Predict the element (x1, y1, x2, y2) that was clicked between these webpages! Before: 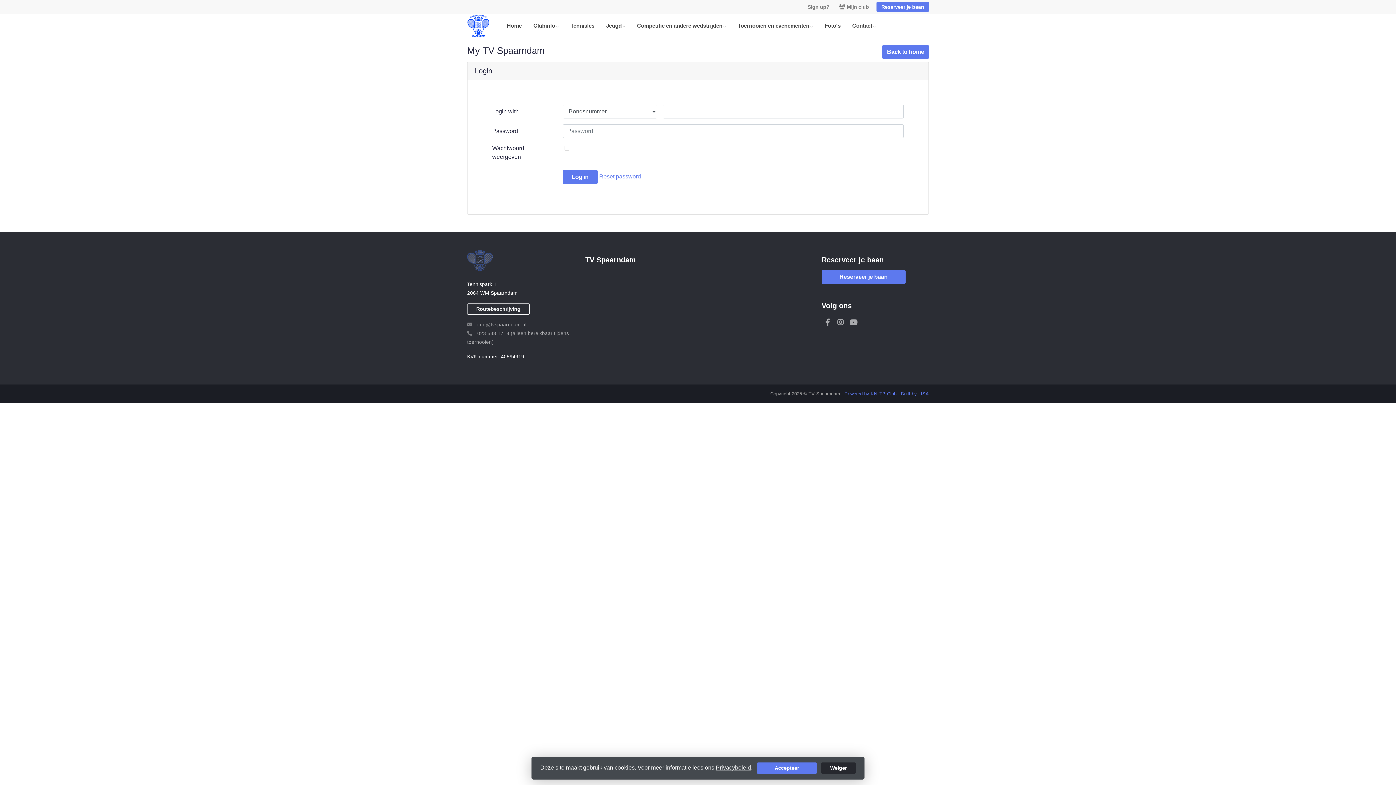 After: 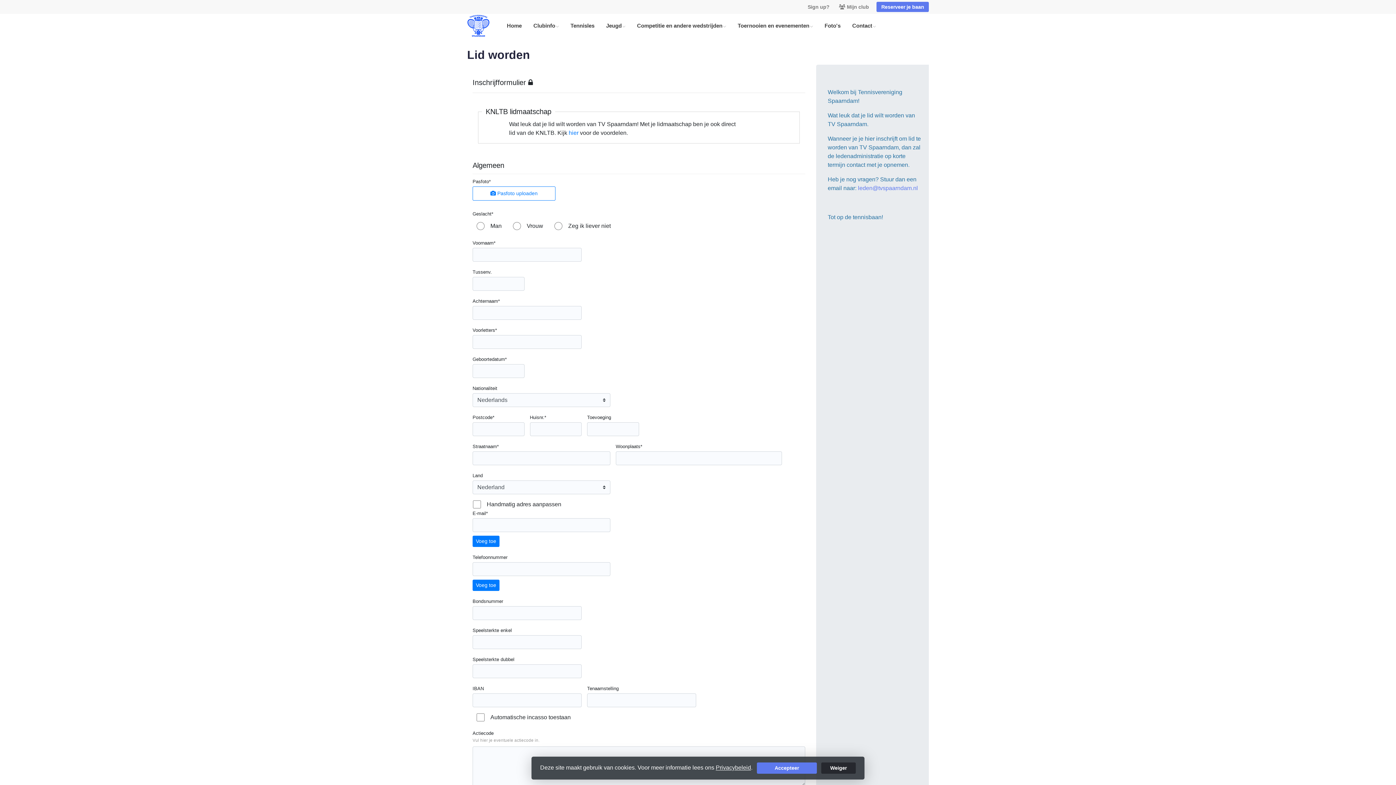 Action: label: Sign up? bbox: (803, 1, 834, 11)